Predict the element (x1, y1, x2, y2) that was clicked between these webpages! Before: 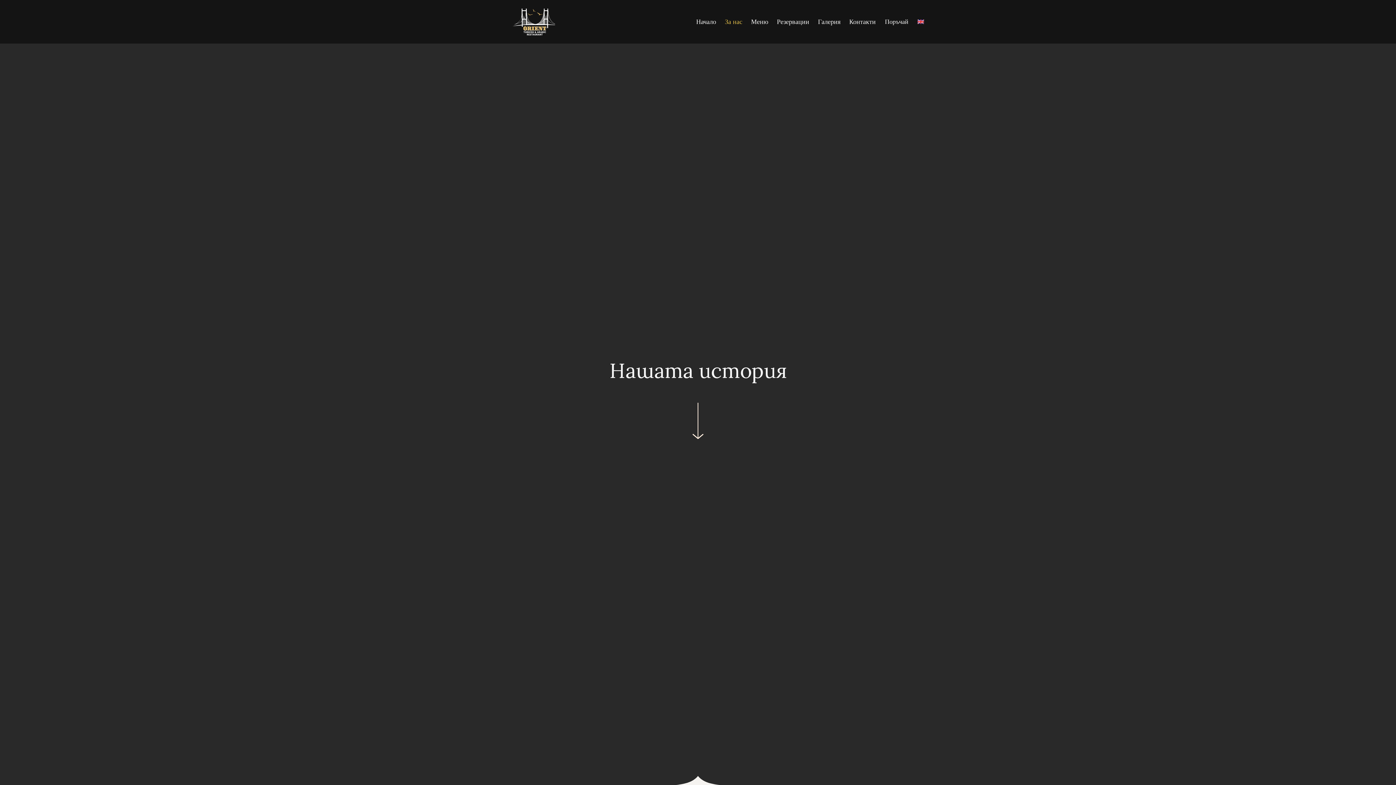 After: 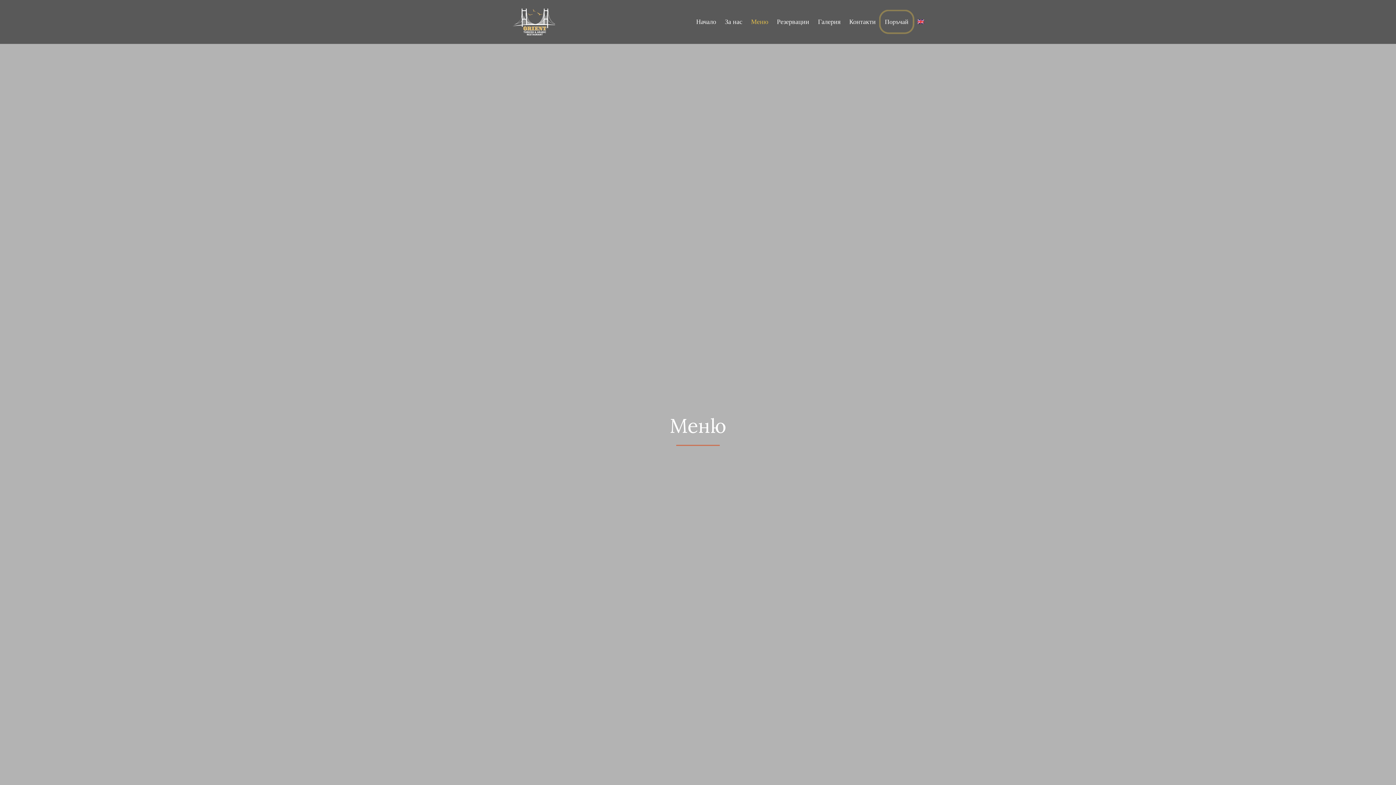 Action: bbox: (746, 10, 772, 32) label: Меню